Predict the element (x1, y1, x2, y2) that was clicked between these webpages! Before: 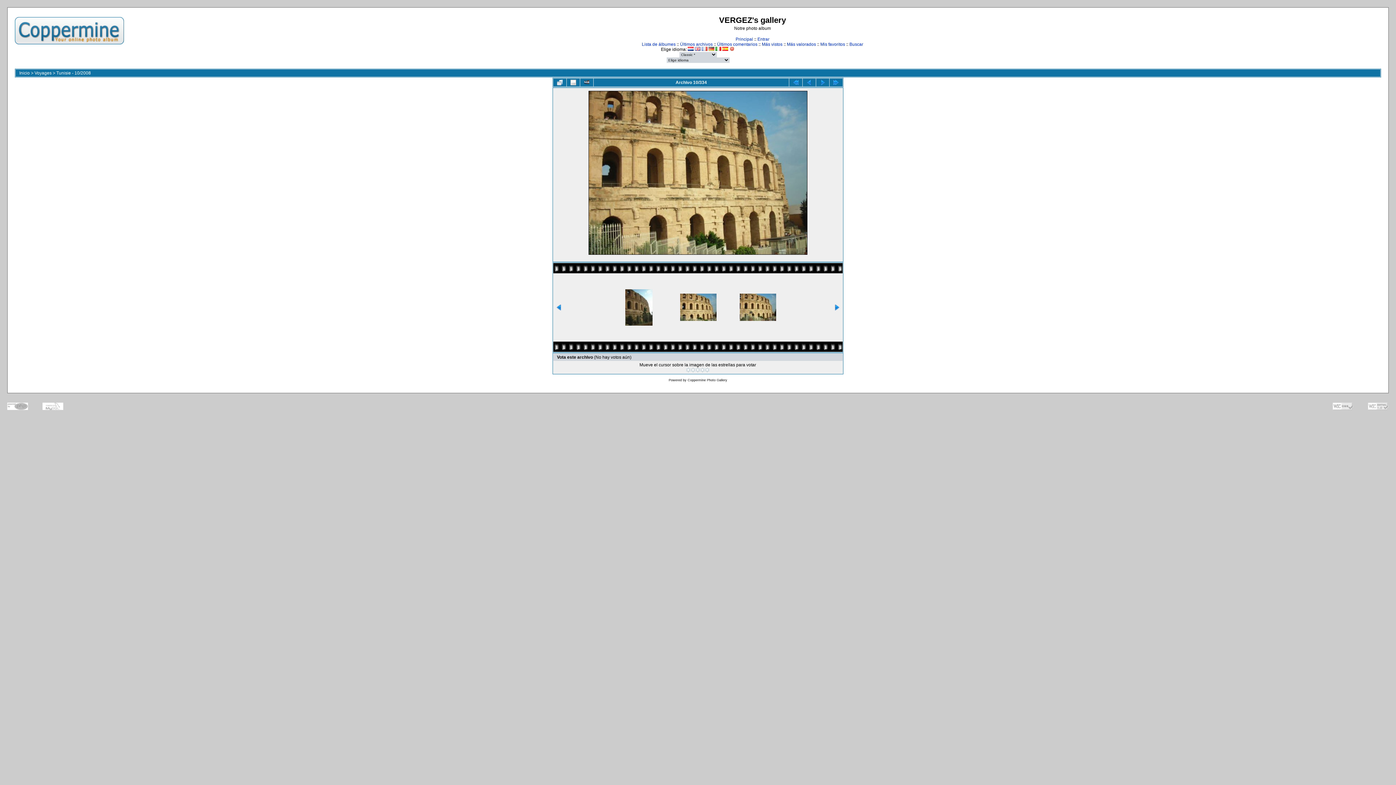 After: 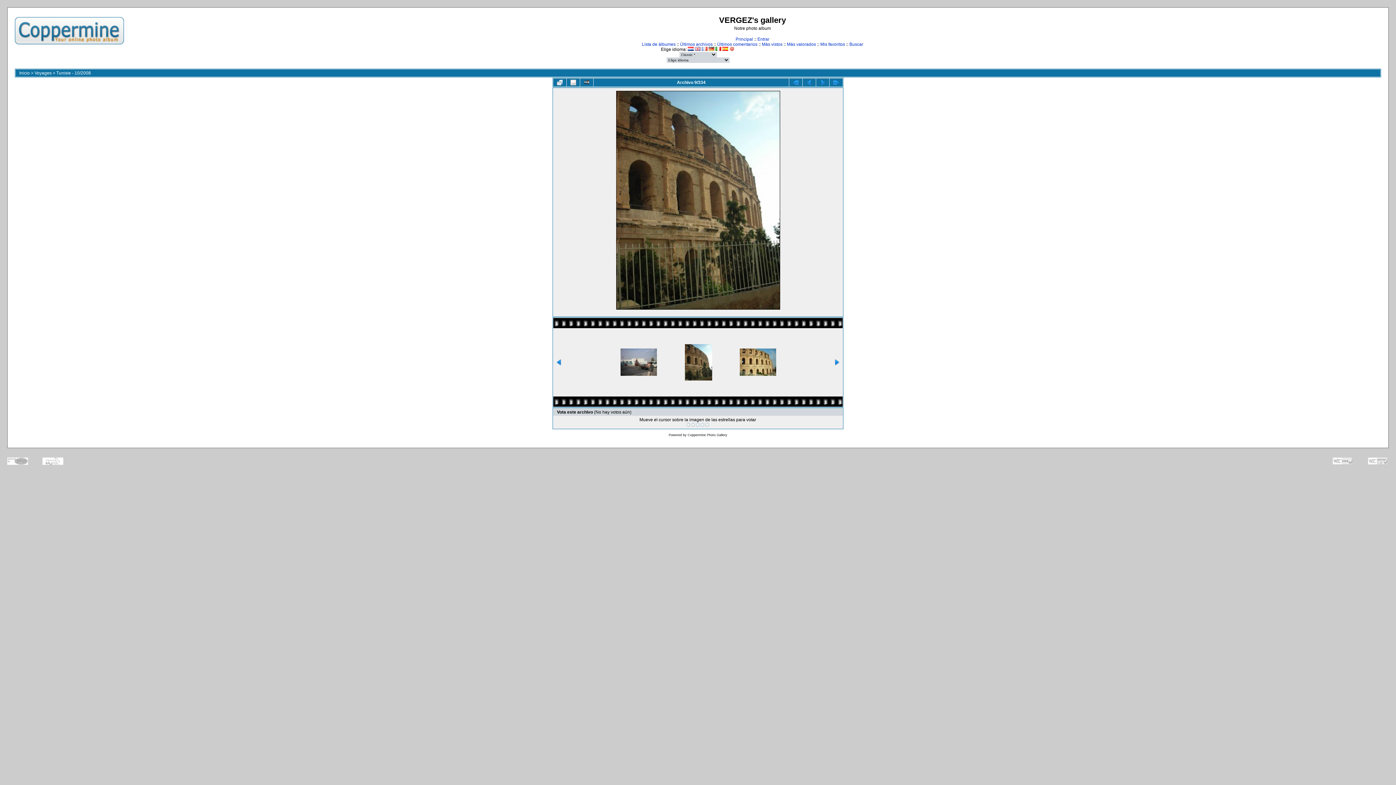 Action: bbox: (802, 78, 816, 86)